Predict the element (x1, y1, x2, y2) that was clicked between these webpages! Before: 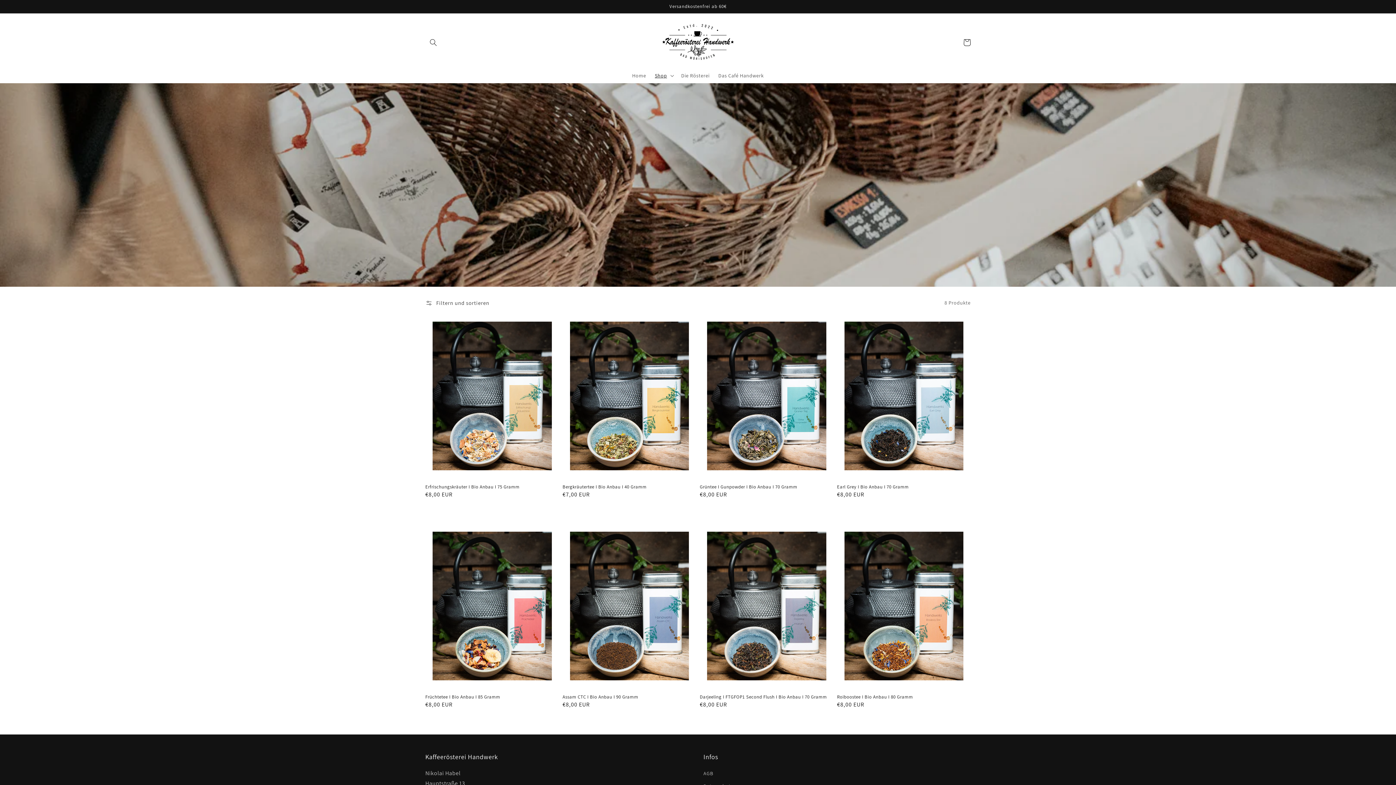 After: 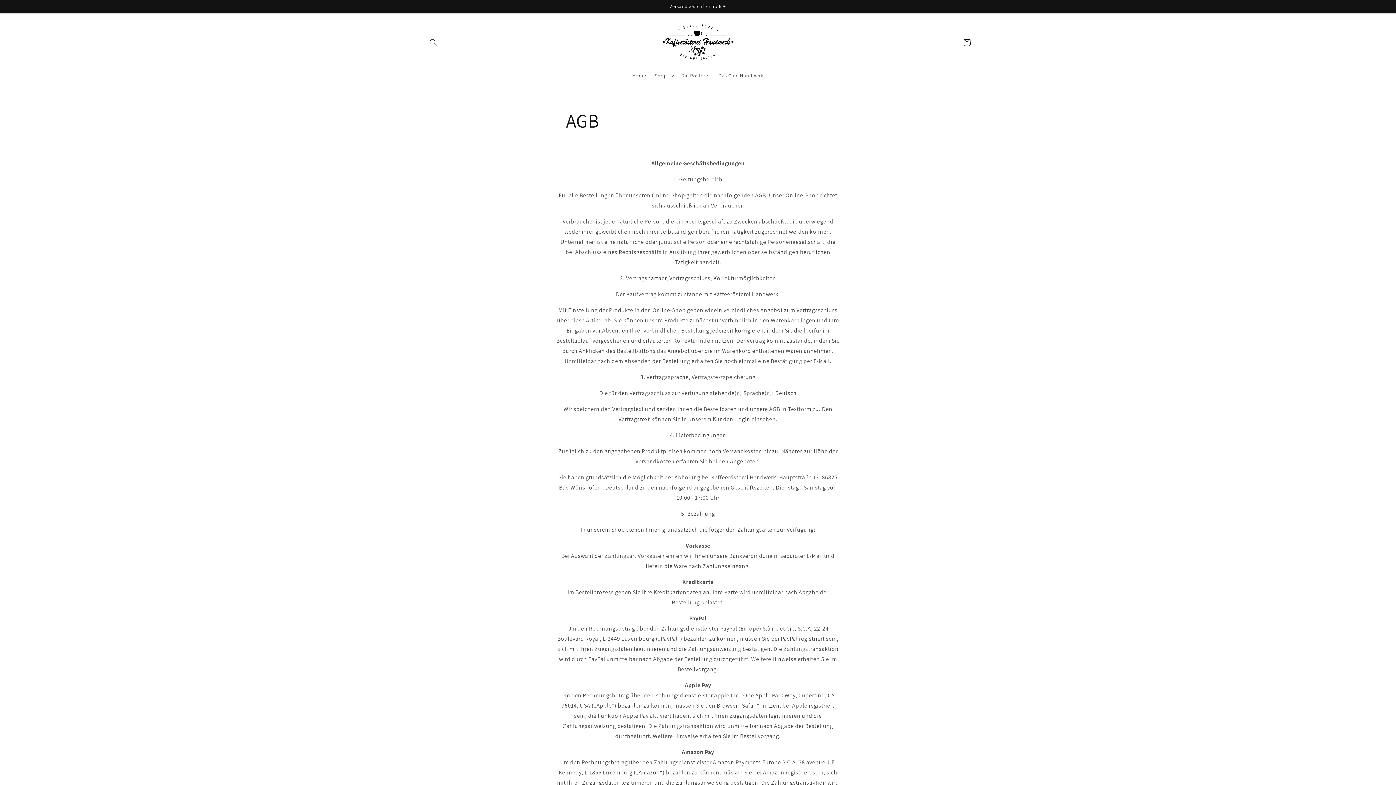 Action: label: AGB bbox: (703, 769, 713, 780)